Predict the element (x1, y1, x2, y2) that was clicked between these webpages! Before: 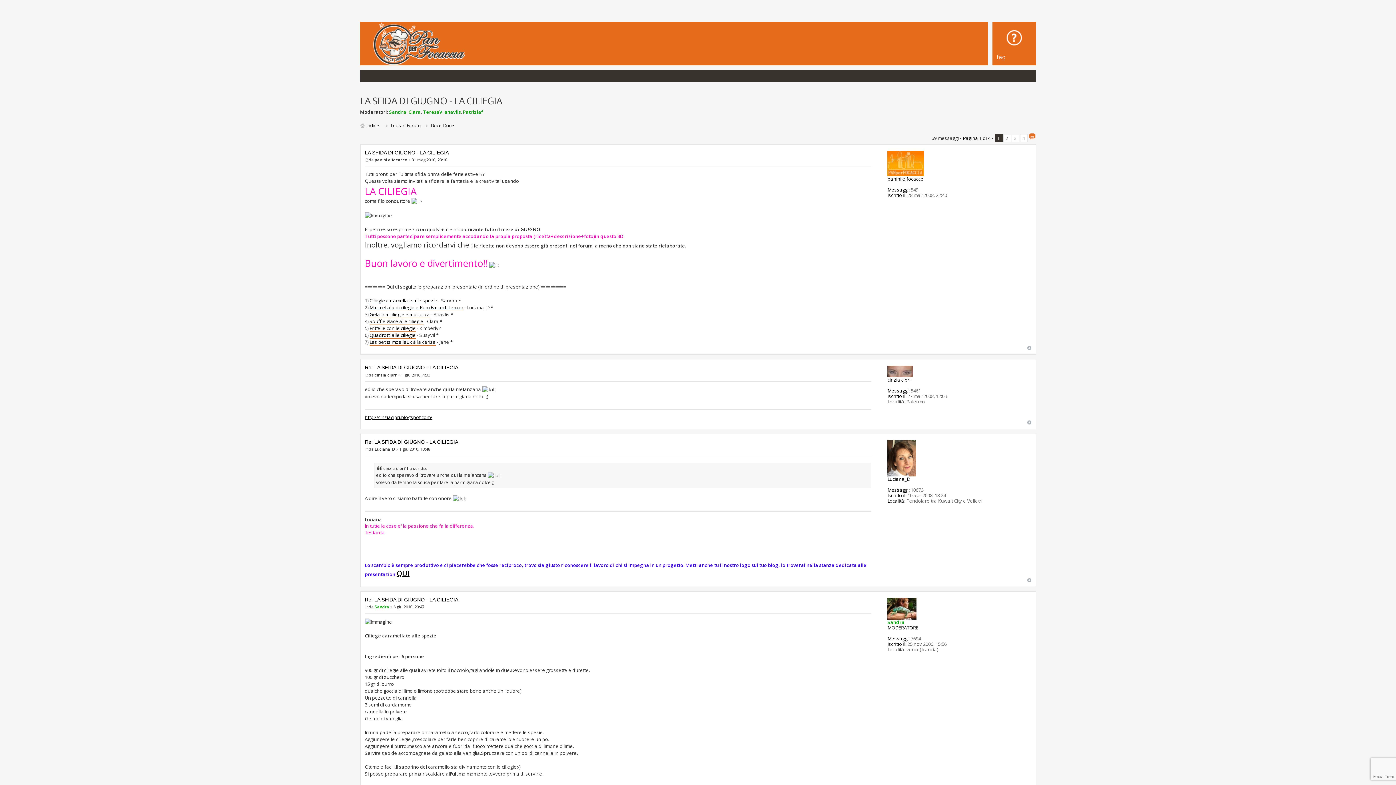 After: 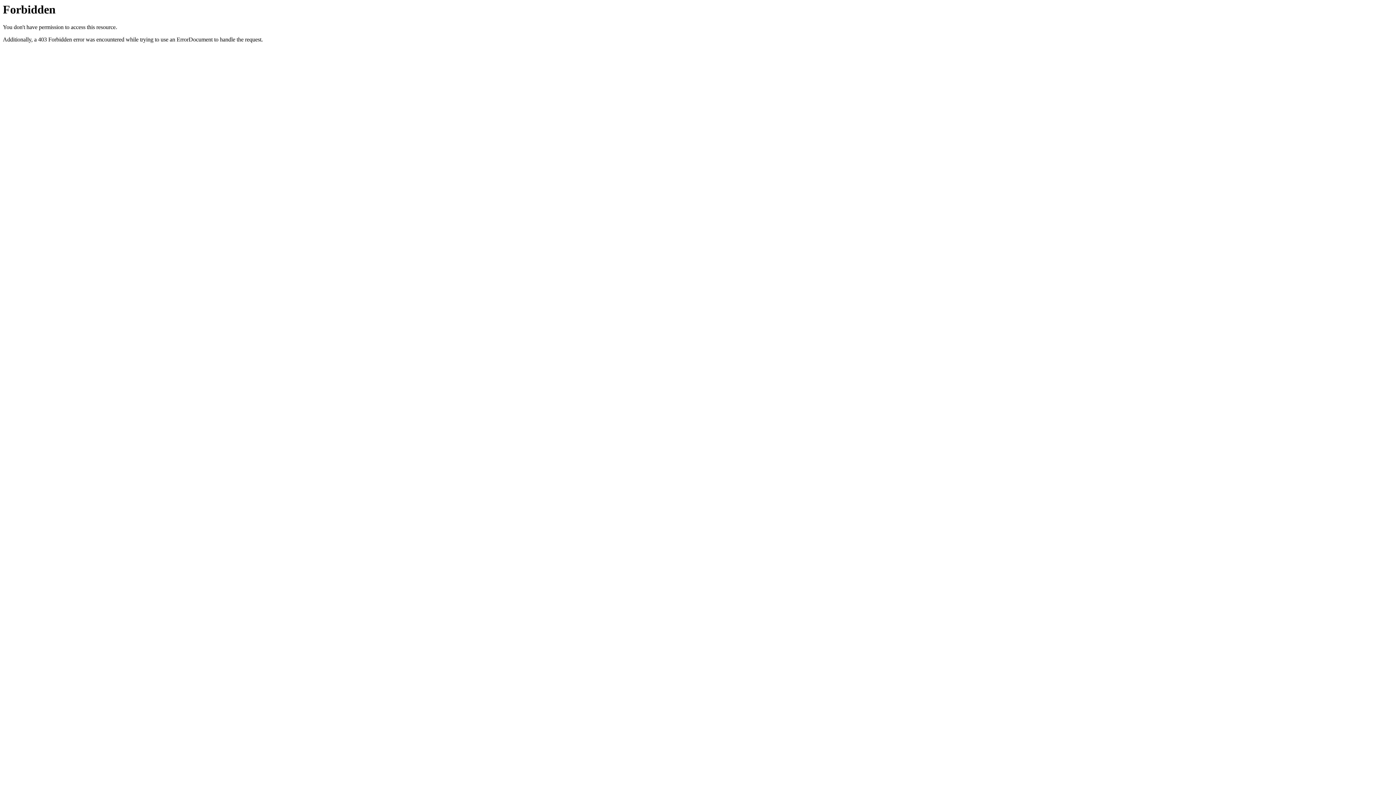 Action: bbox: (364, 529, 384, 536) label: Testarda